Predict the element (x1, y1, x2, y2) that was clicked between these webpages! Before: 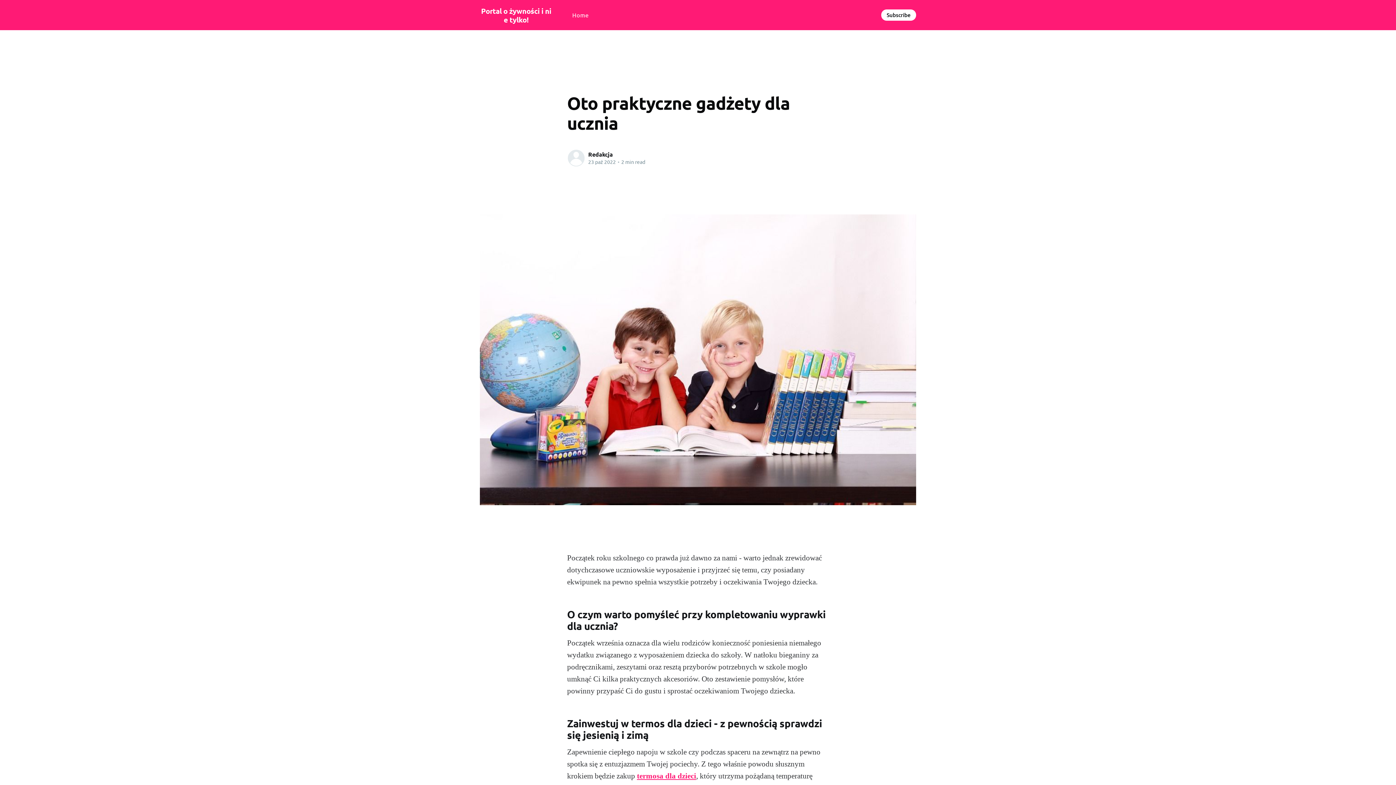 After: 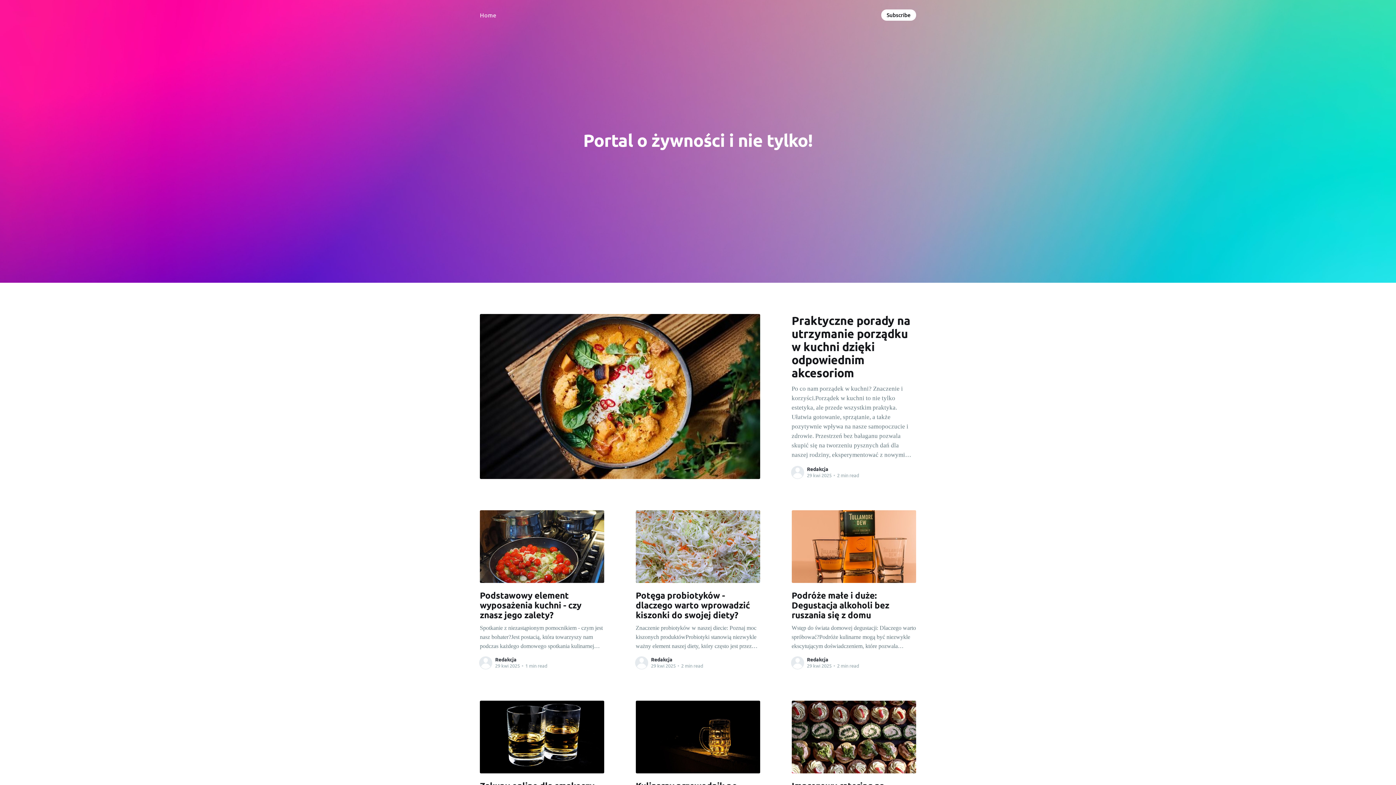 Action: label: Home bbox: (572, 8, 588, 21)